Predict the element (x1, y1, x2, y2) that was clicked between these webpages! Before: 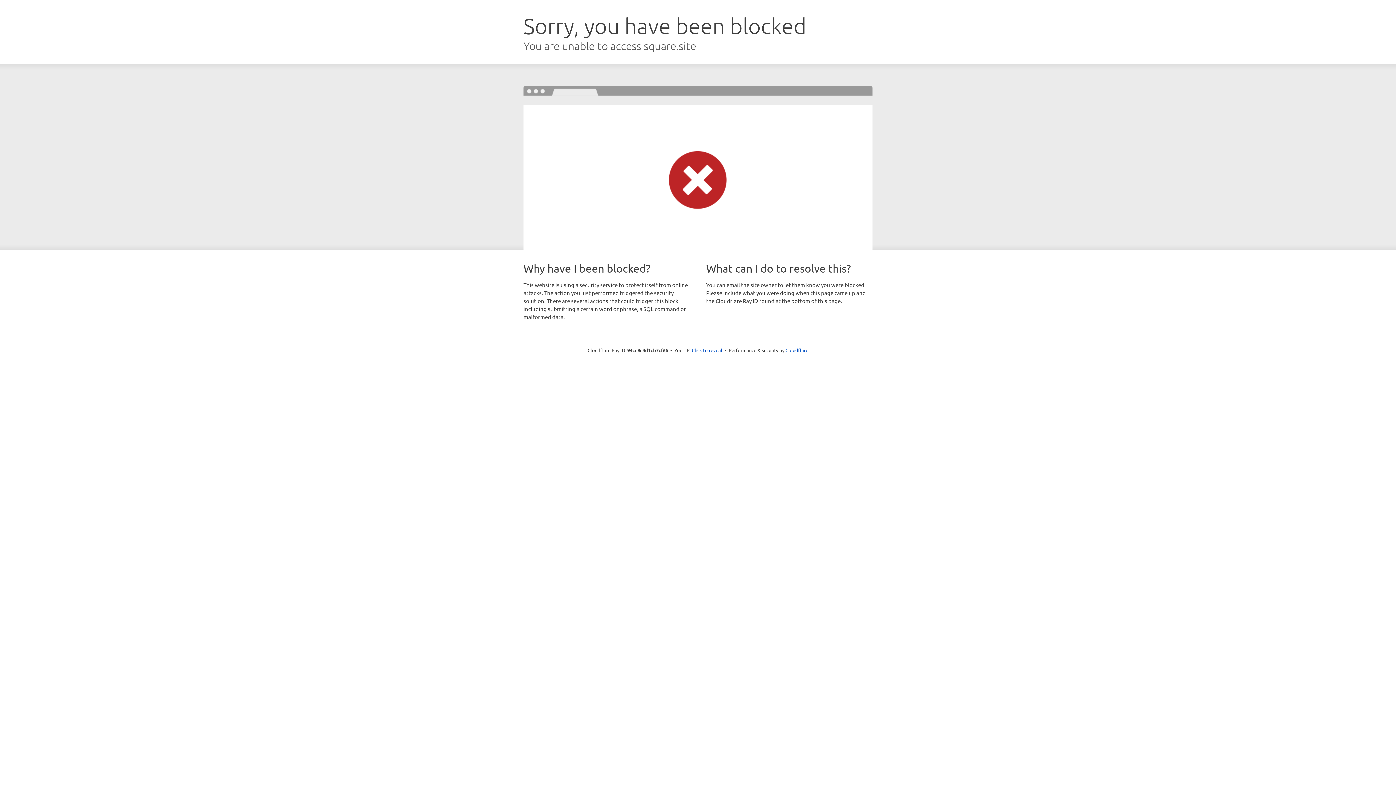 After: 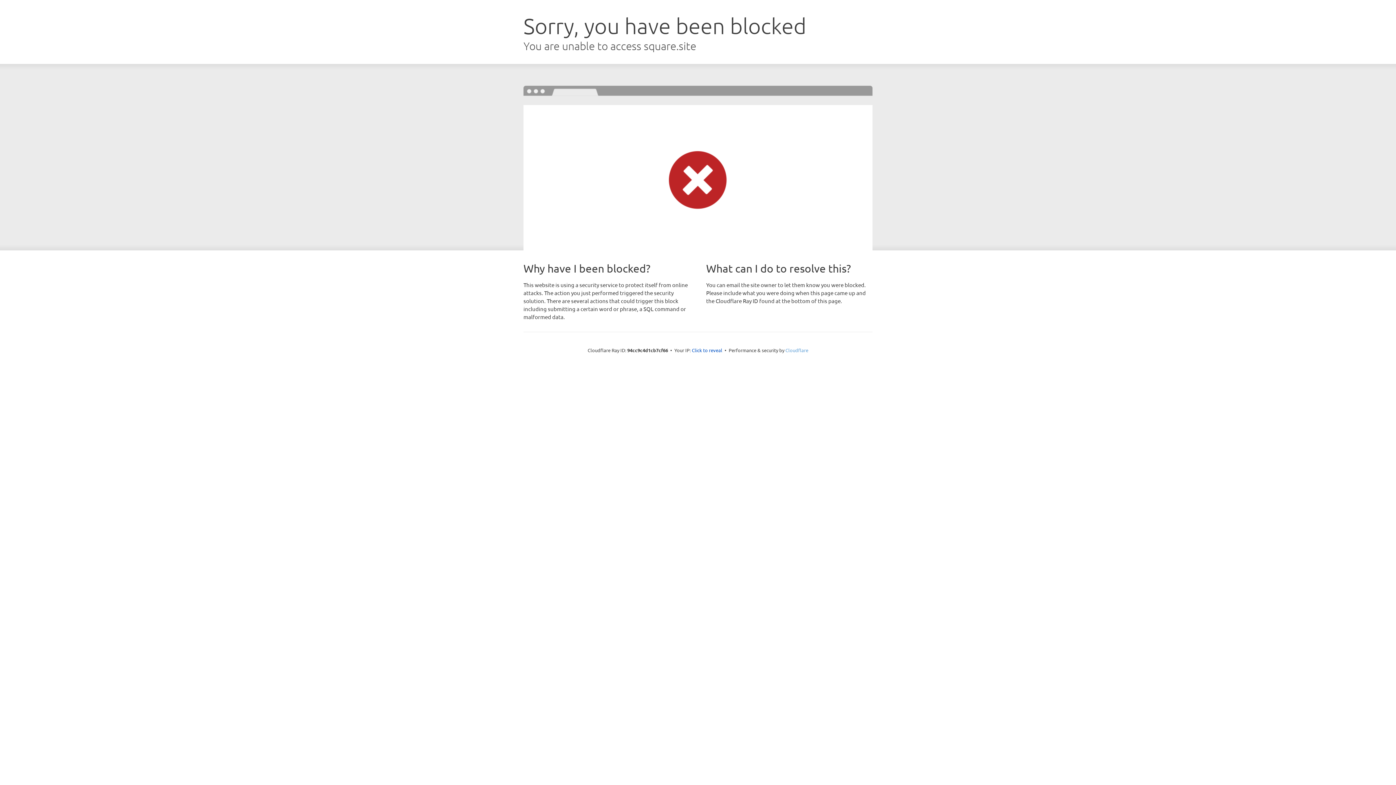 Action: label: Cloudflare bbox: (785, 347, 808, 353)